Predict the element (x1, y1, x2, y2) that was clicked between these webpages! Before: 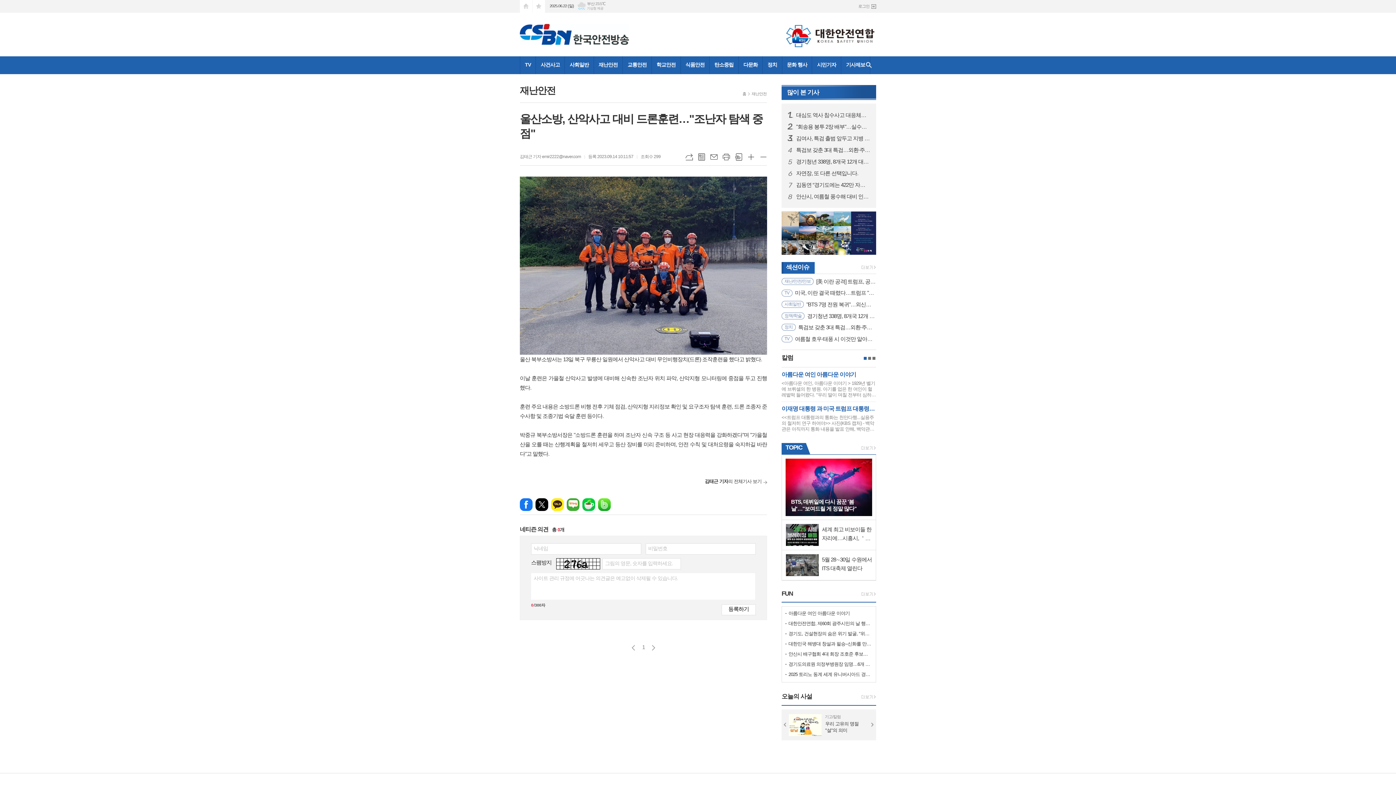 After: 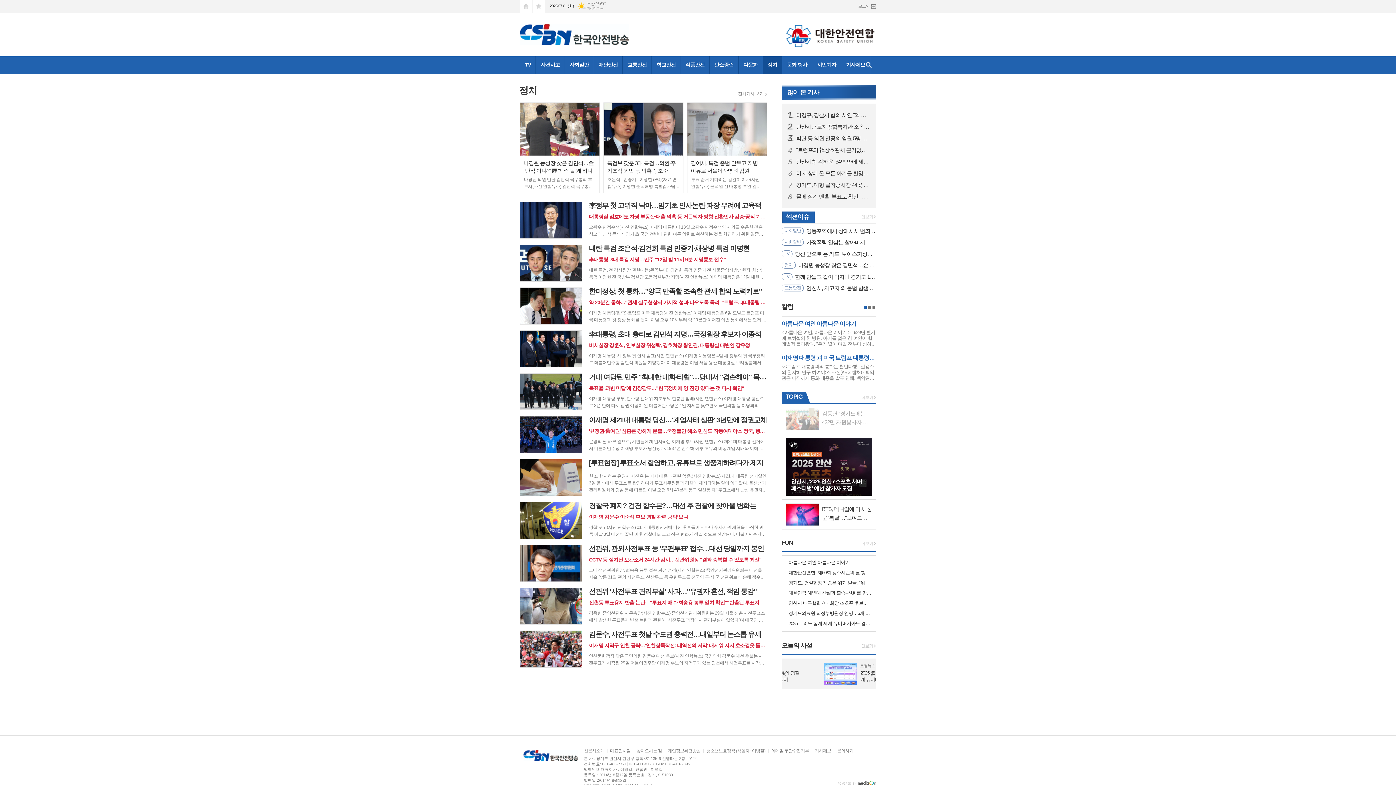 Action: bbox: (762, 56, 782, 74) label: 정치